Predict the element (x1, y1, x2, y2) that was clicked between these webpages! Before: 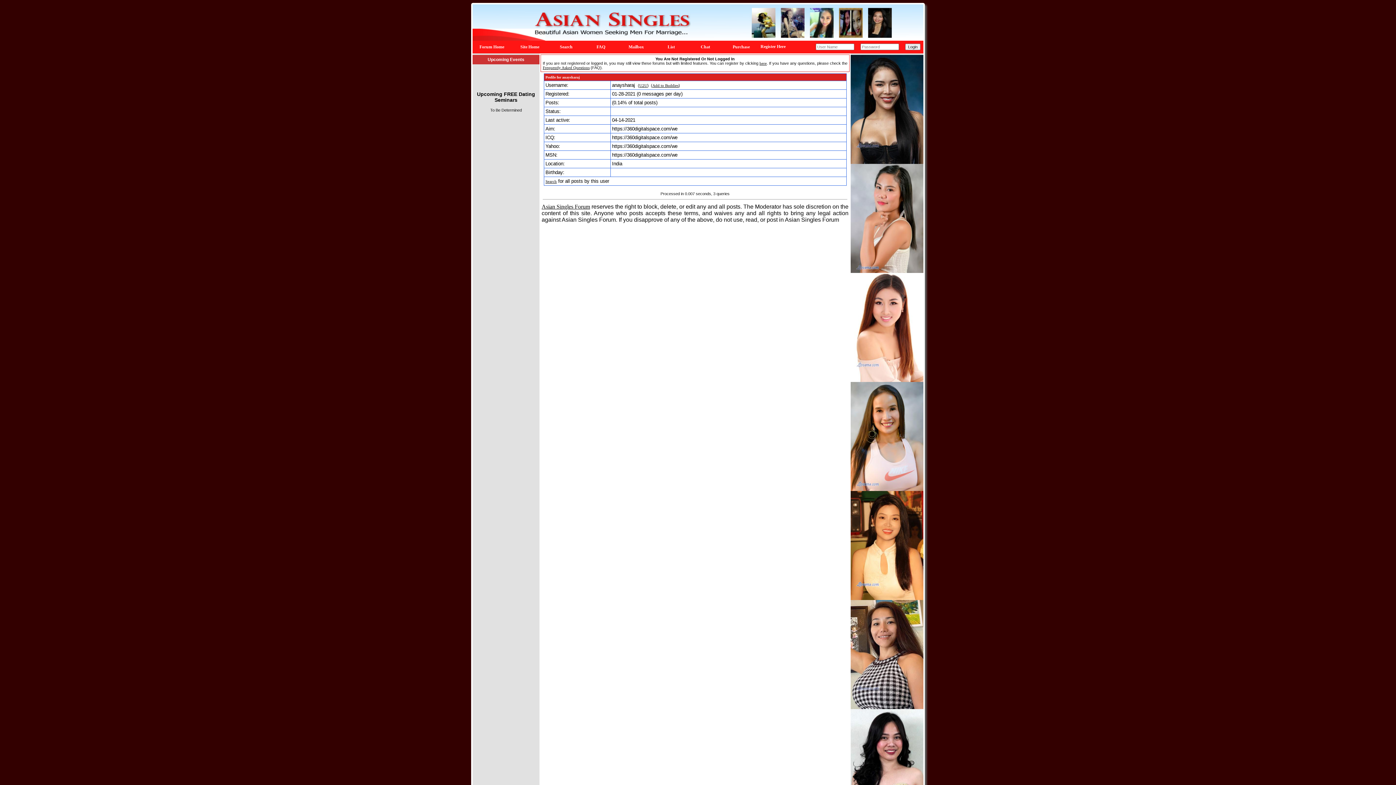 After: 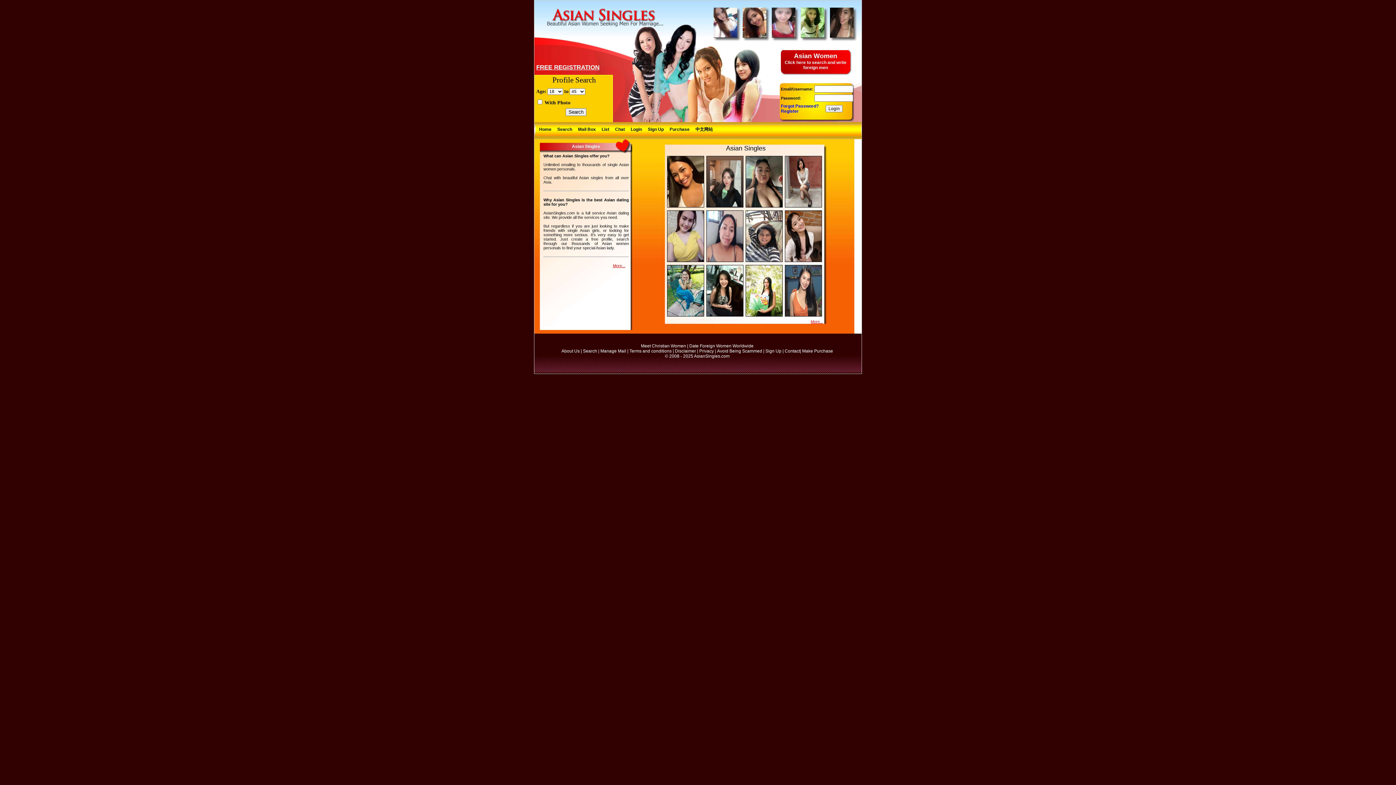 Action: bbox: (667, 44, 675, 49) label: List